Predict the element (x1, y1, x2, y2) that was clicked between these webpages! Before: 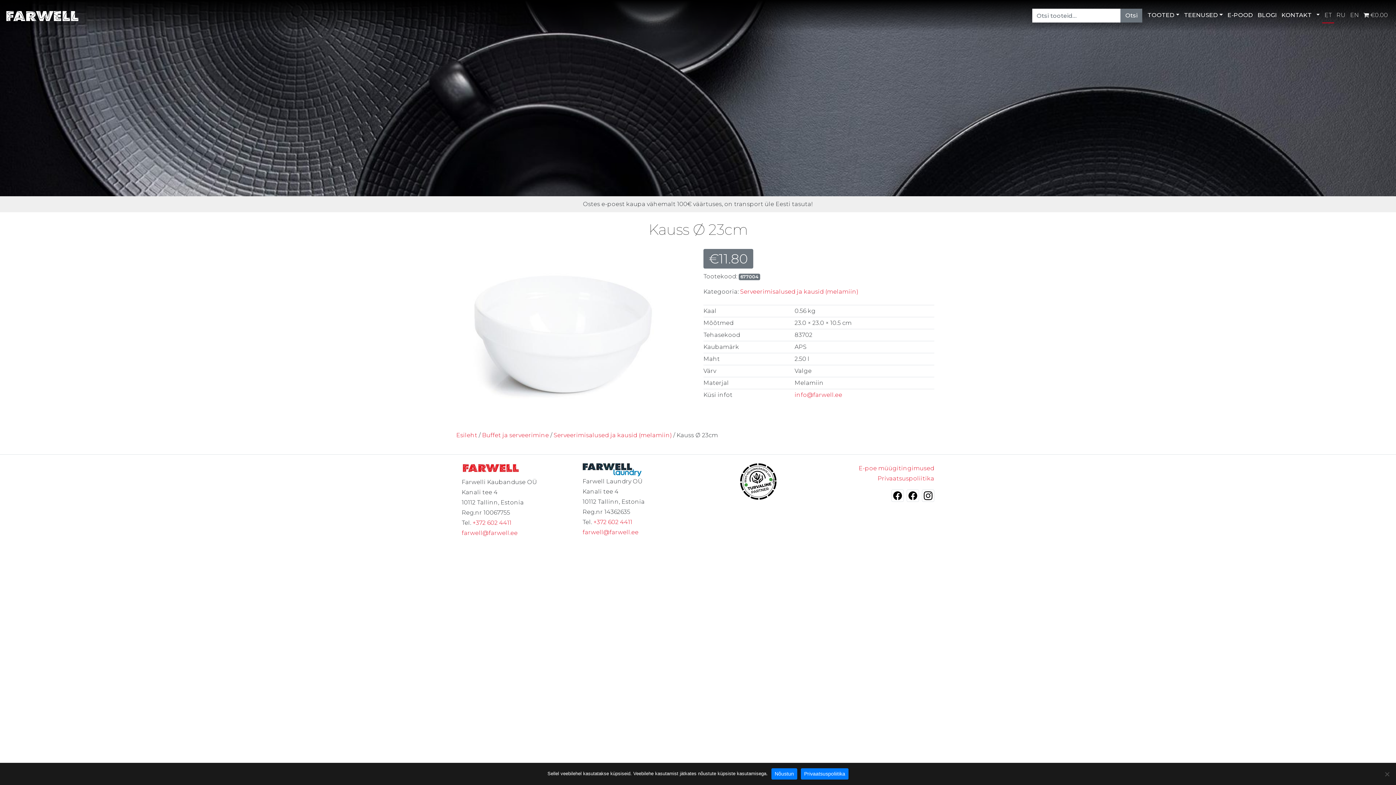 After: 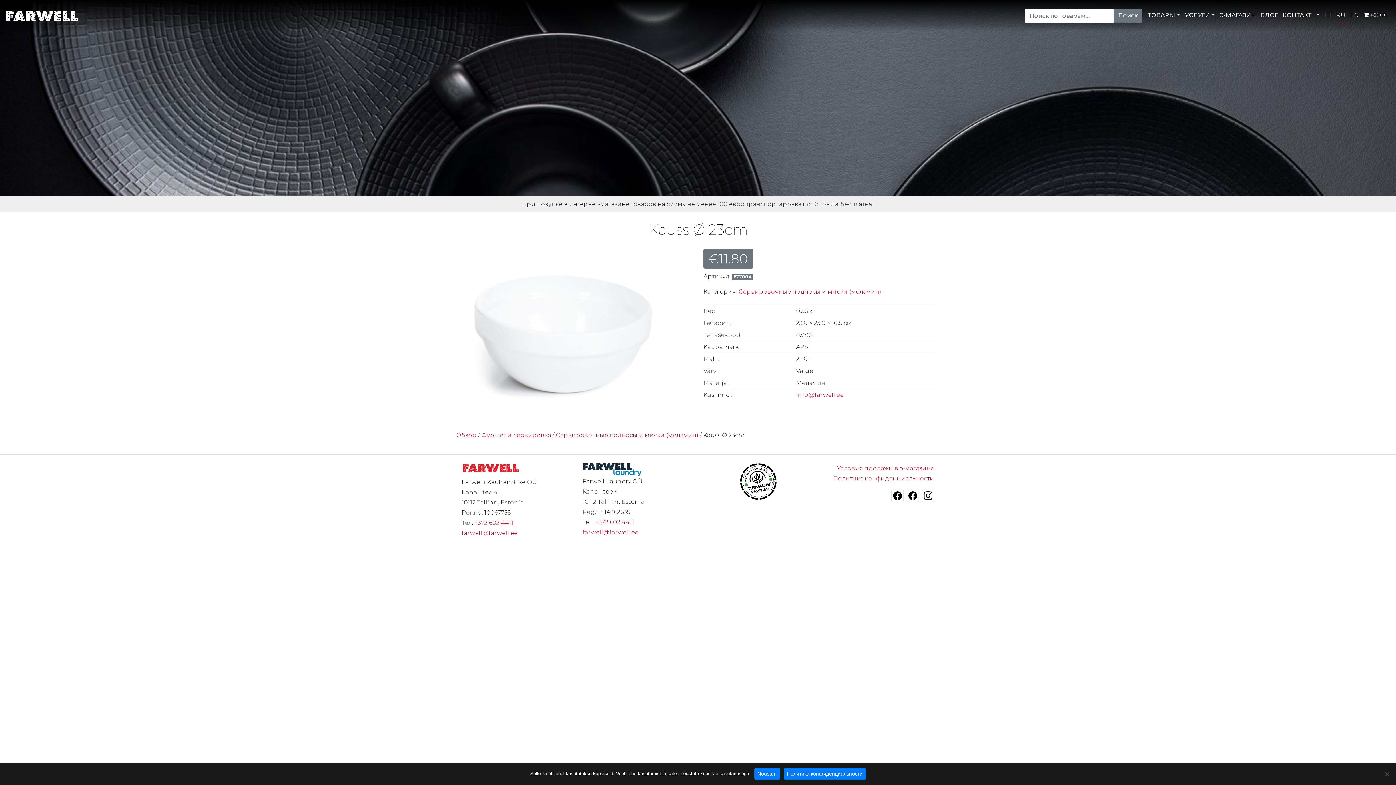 Action: bbox: (1334, 8, 1348, 22) label: RU